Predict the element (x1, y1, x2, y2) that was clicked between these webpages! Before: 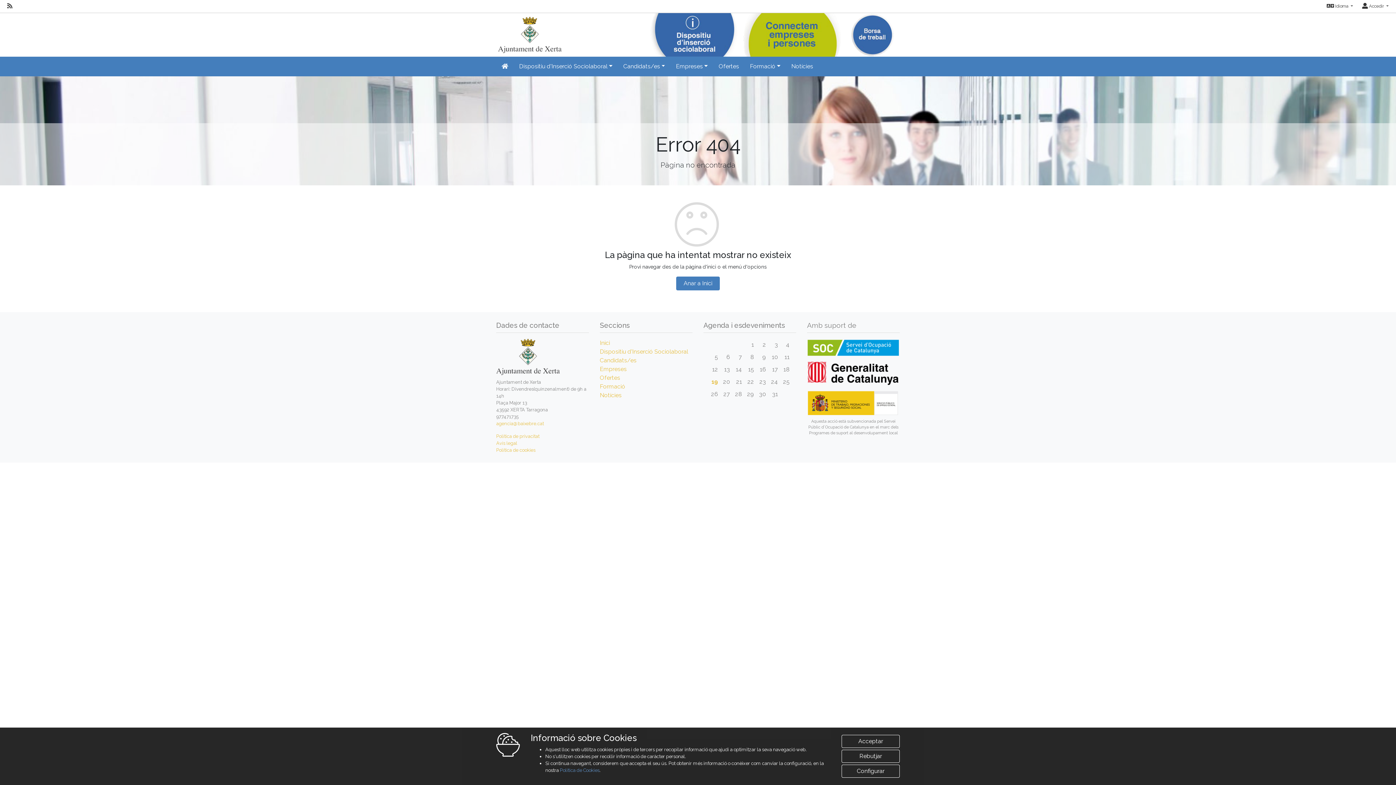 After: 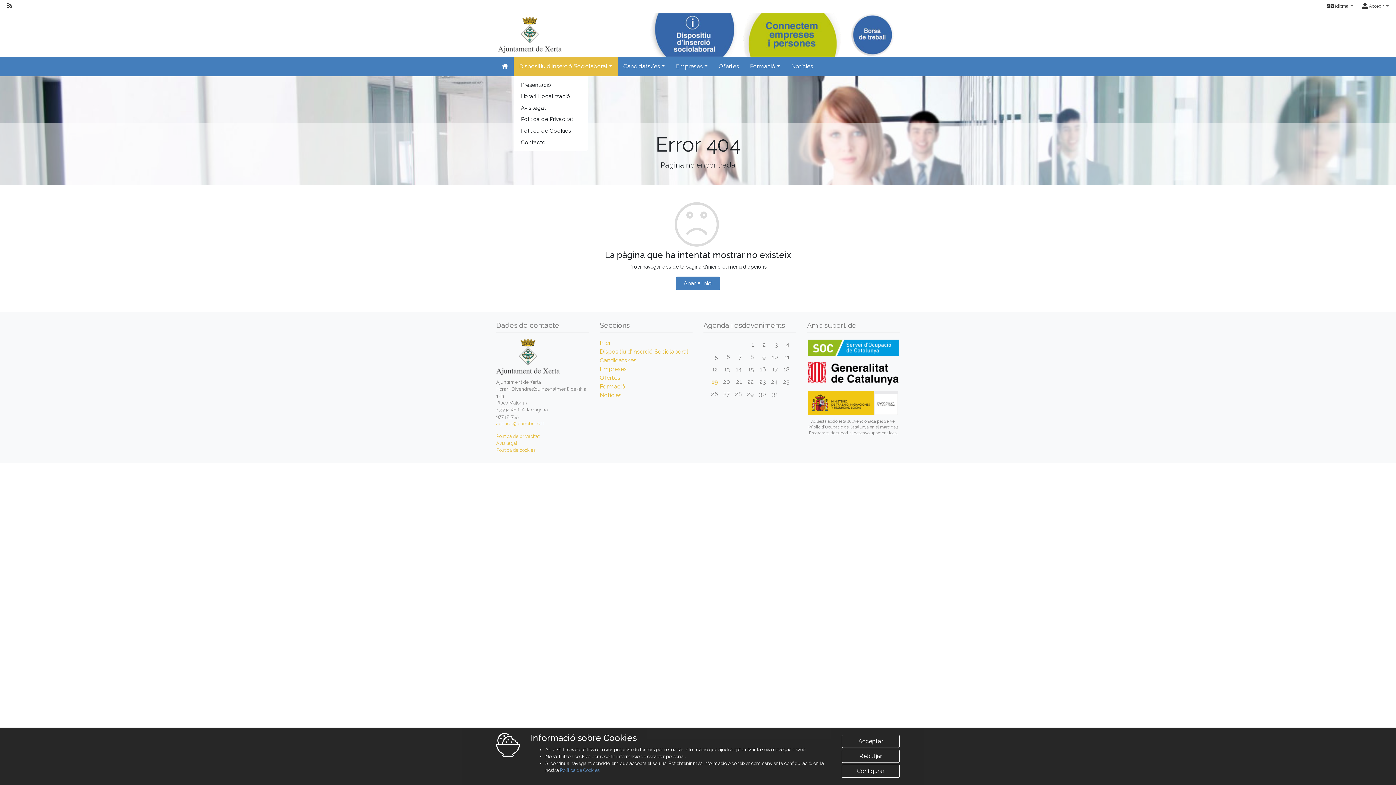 Action: label: Dispositiu d'Inserció Sociolaboral bbox: (513, 56, 618, 76)